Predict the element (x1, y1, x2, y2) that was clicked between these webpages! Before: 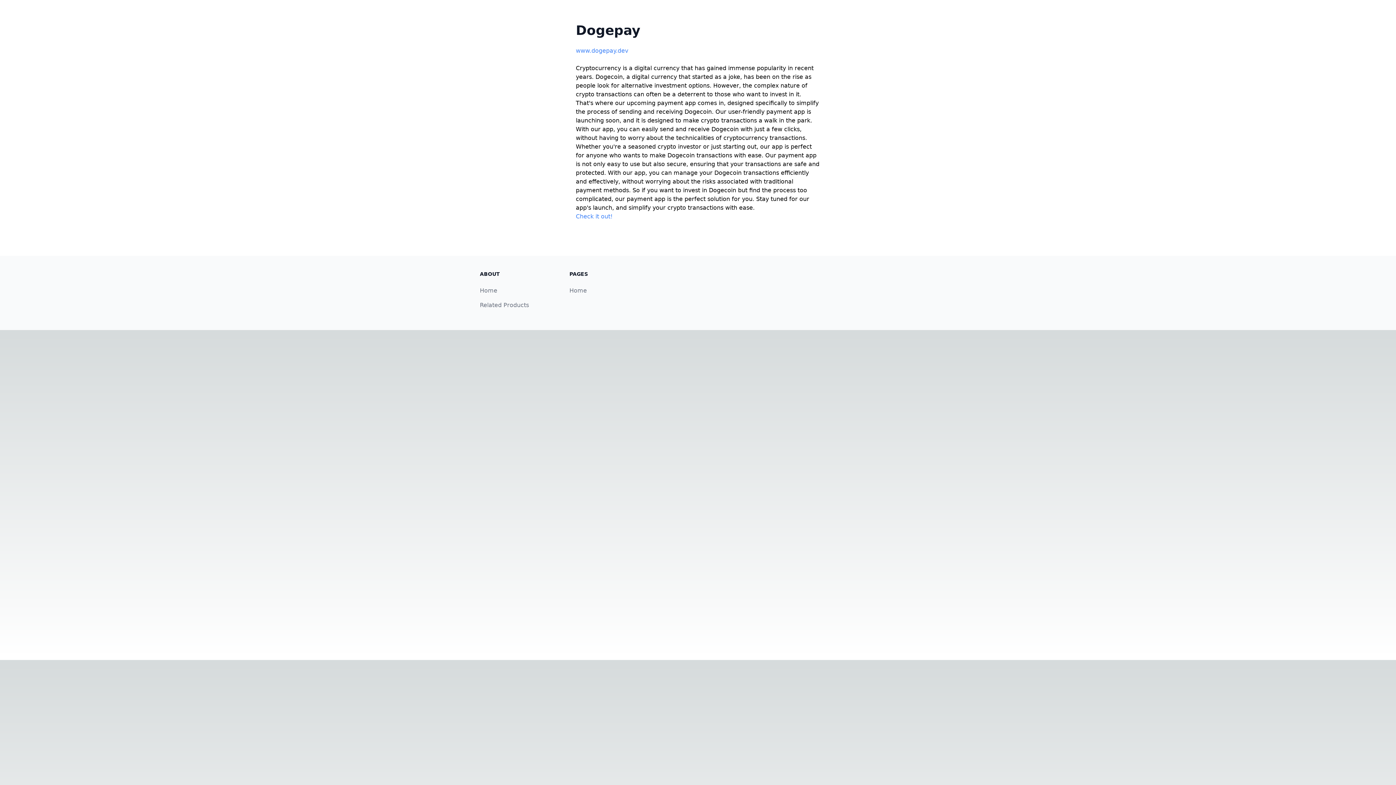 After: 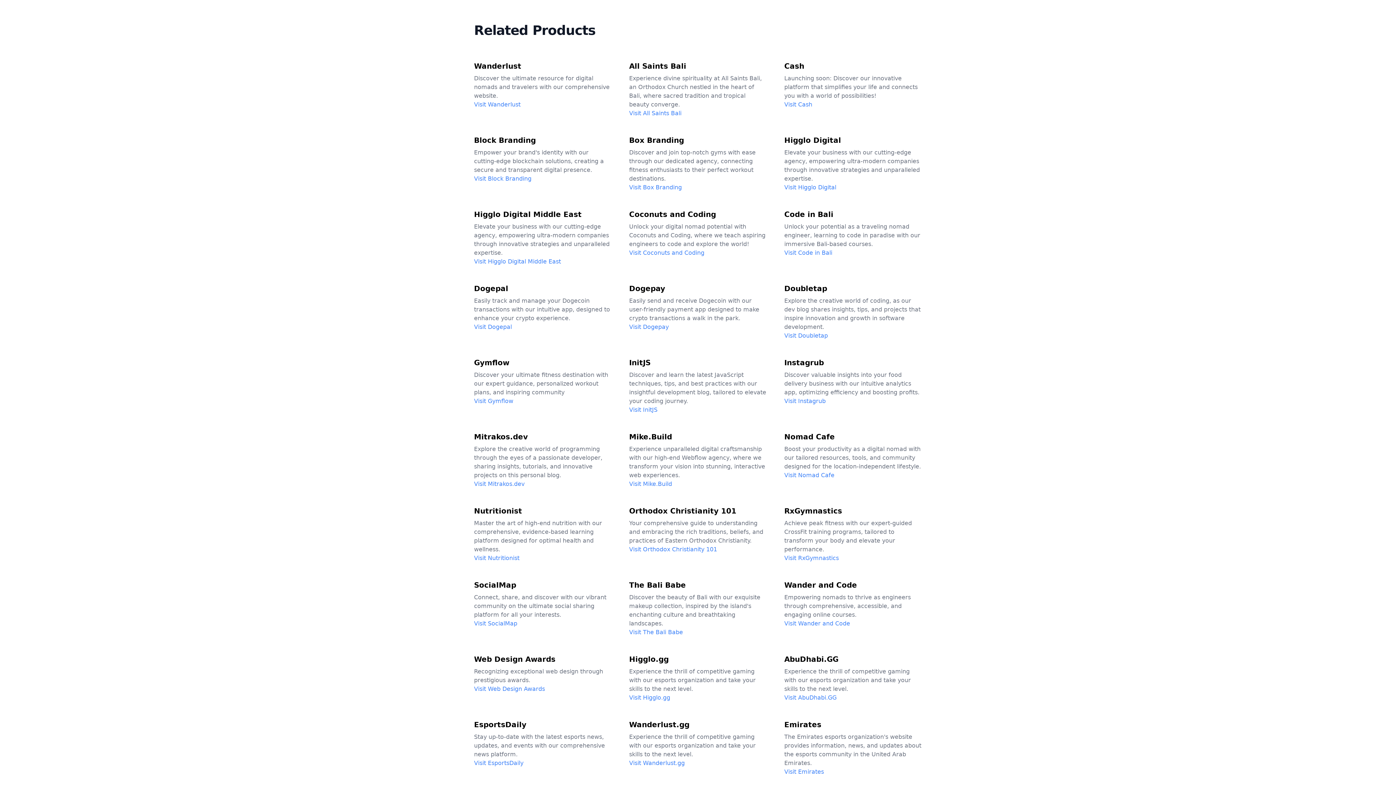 Action: bbox: (480, 301, 529, 308) label: Related Products